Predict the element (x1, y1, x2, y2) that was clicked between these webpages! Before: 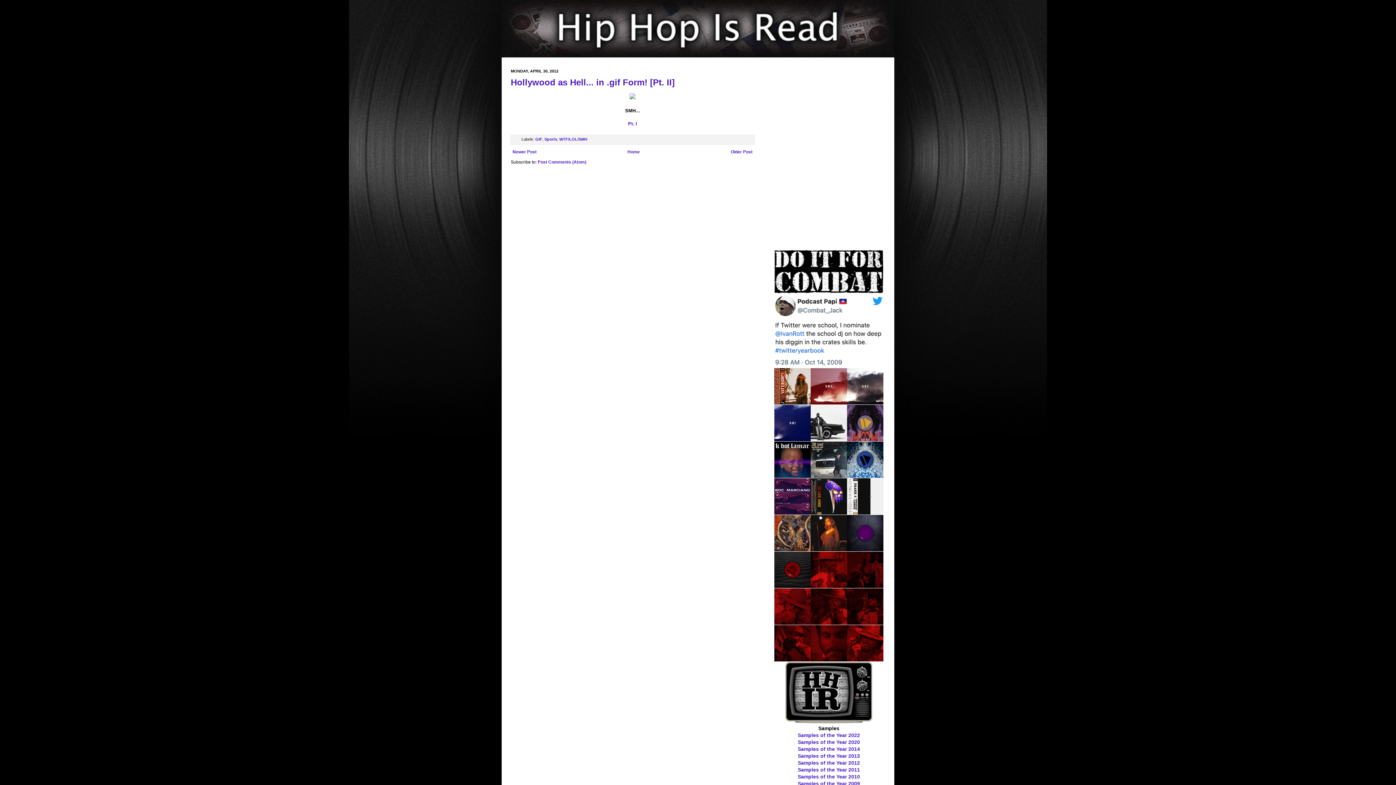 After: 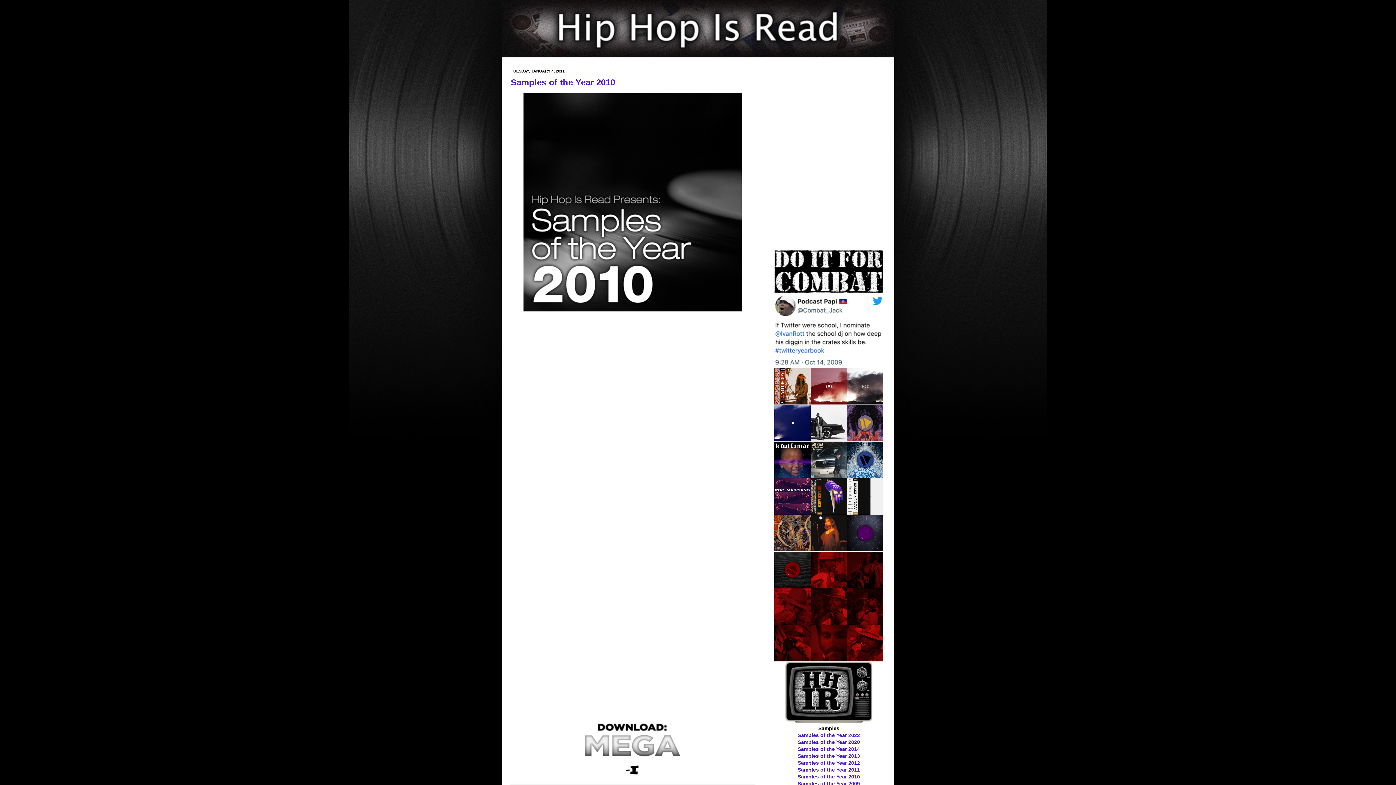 Action: label: Samples of the Year 2010 bbox: (798, 774, 860, 780)